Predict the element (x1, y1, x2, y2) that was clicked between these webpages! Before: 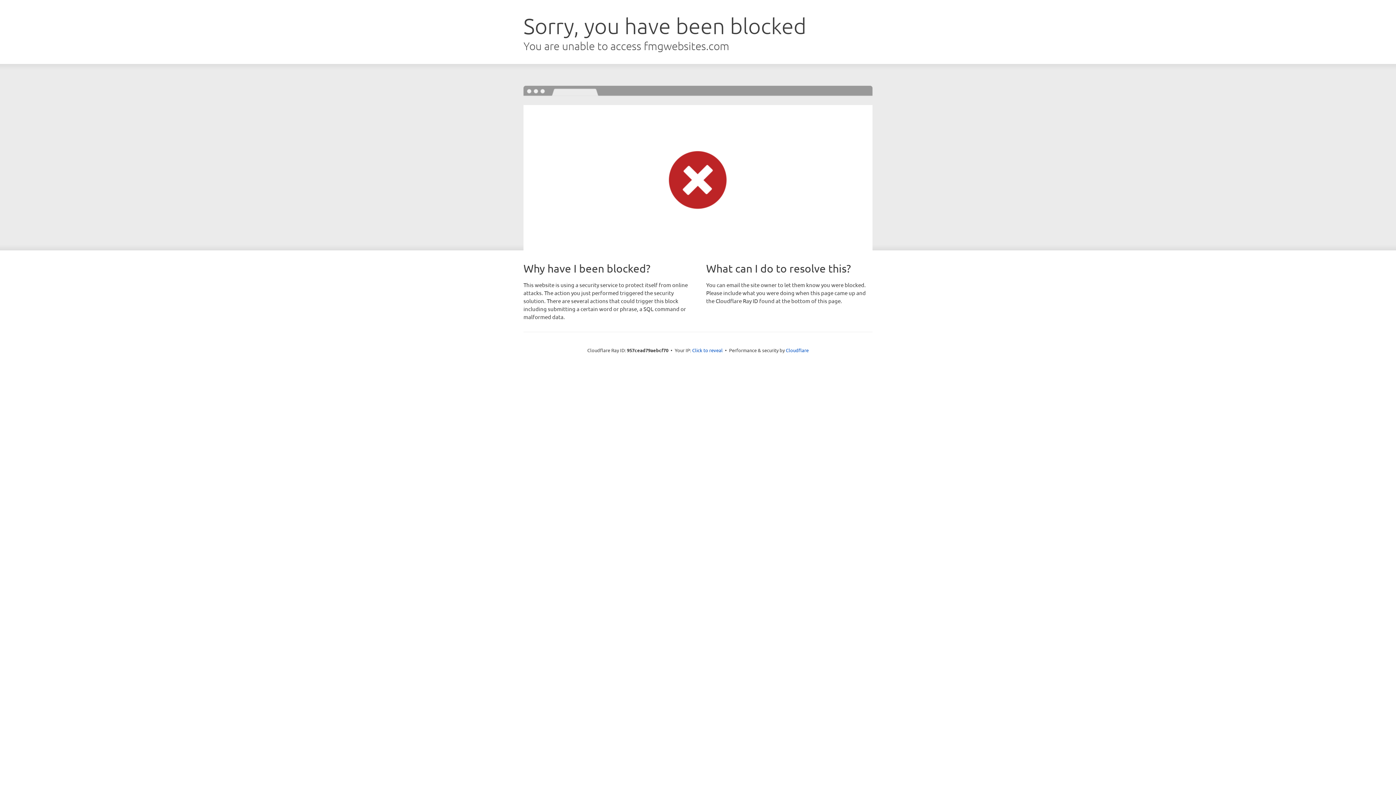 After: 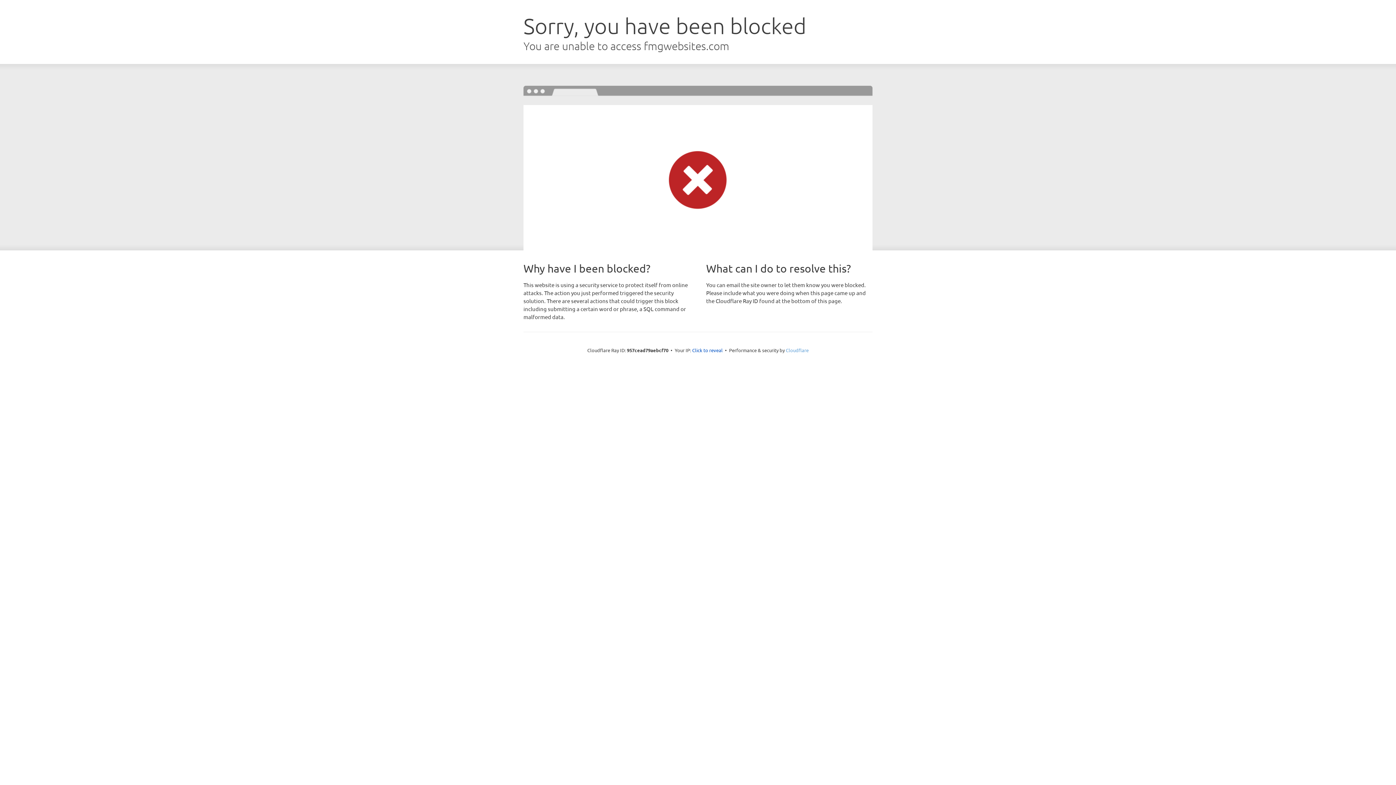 Action: bbox: (786, 347, 808, 353) label: Cloudflare